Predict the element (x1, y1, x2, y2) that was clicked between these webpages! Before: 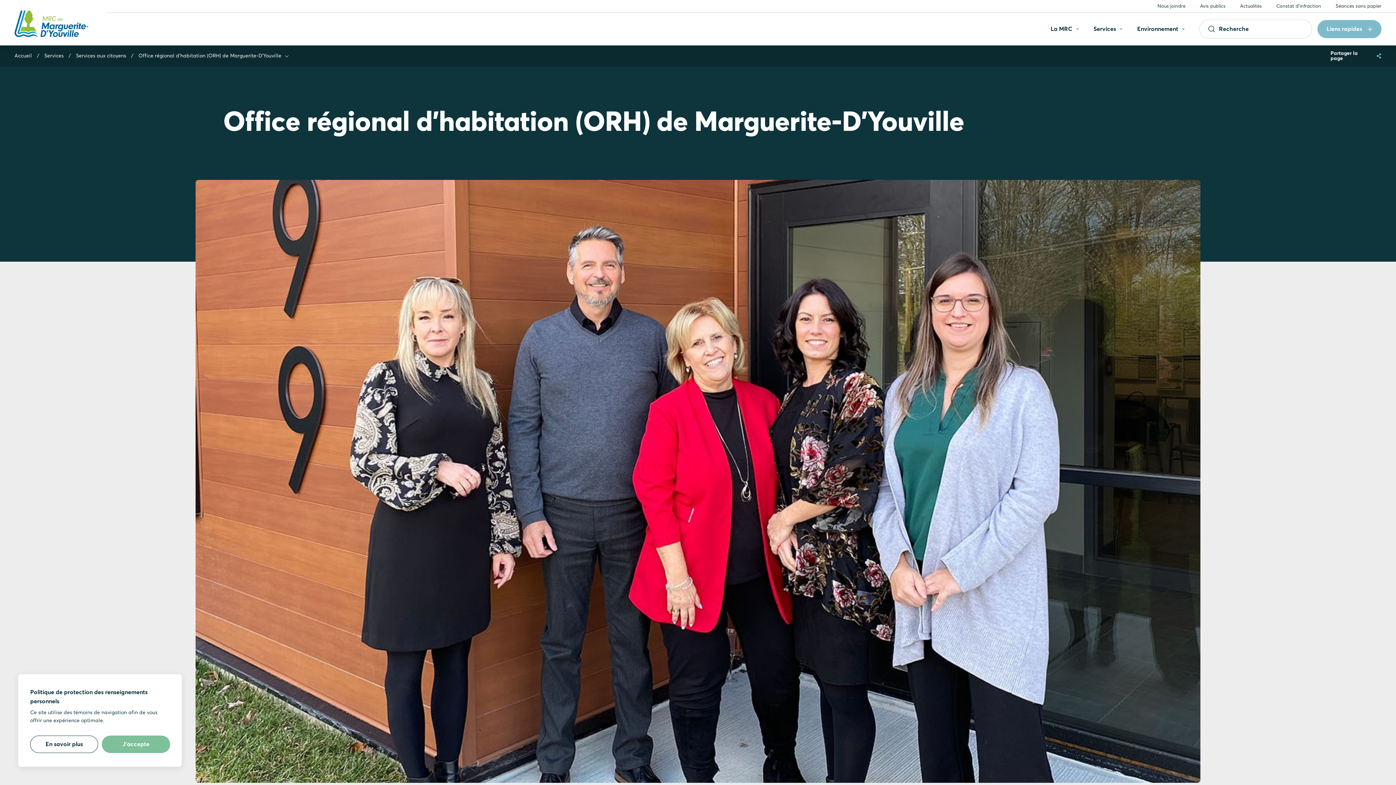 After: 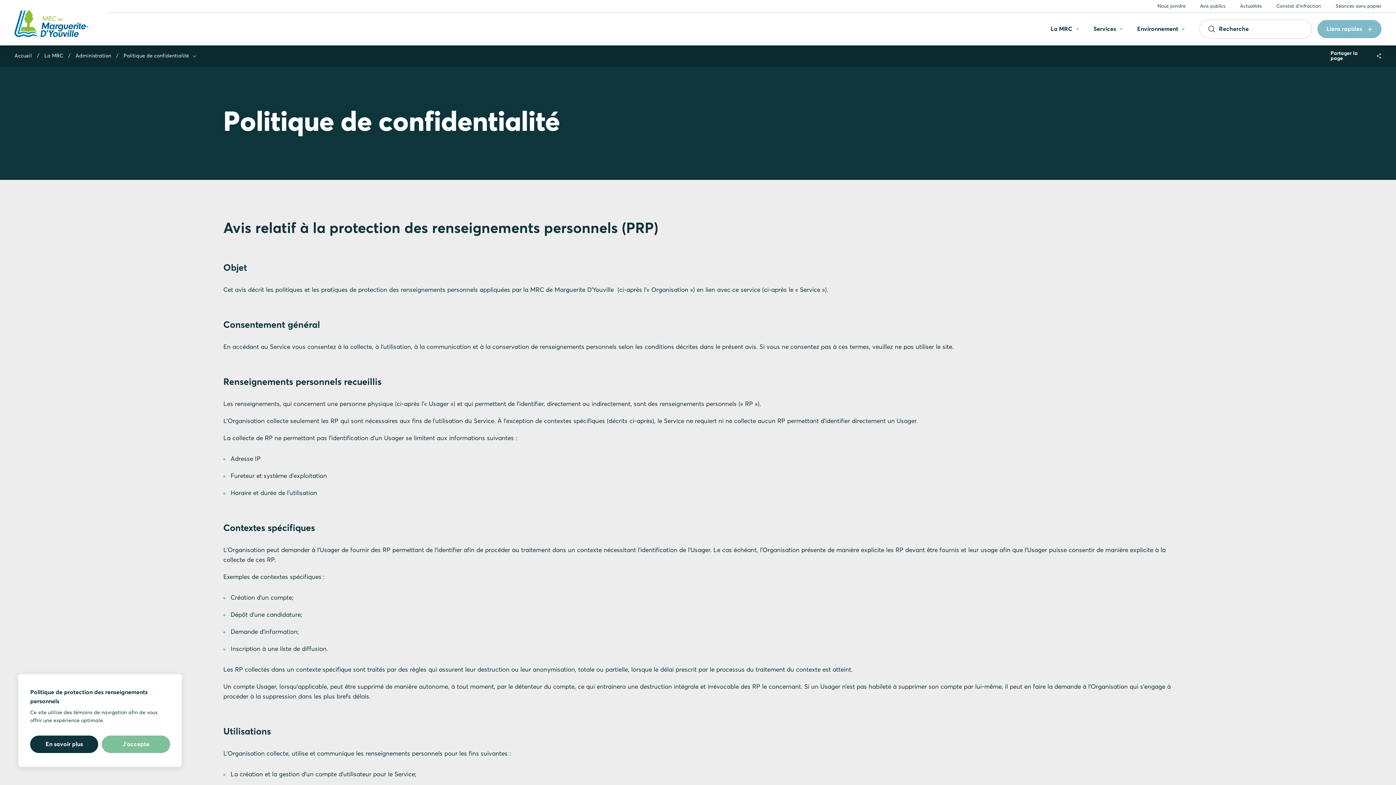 Action: bbox: (30, 735, 98, 753) label: En savoir plus